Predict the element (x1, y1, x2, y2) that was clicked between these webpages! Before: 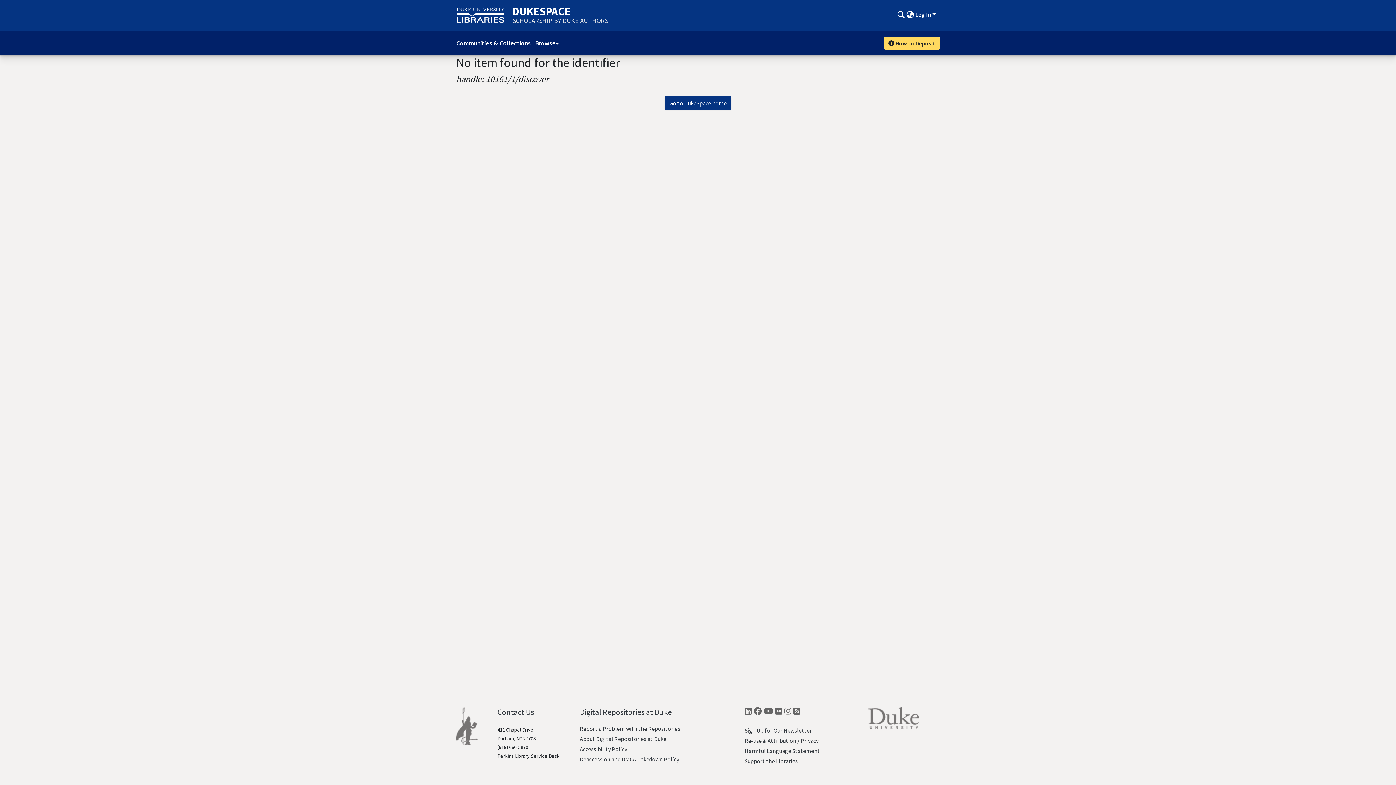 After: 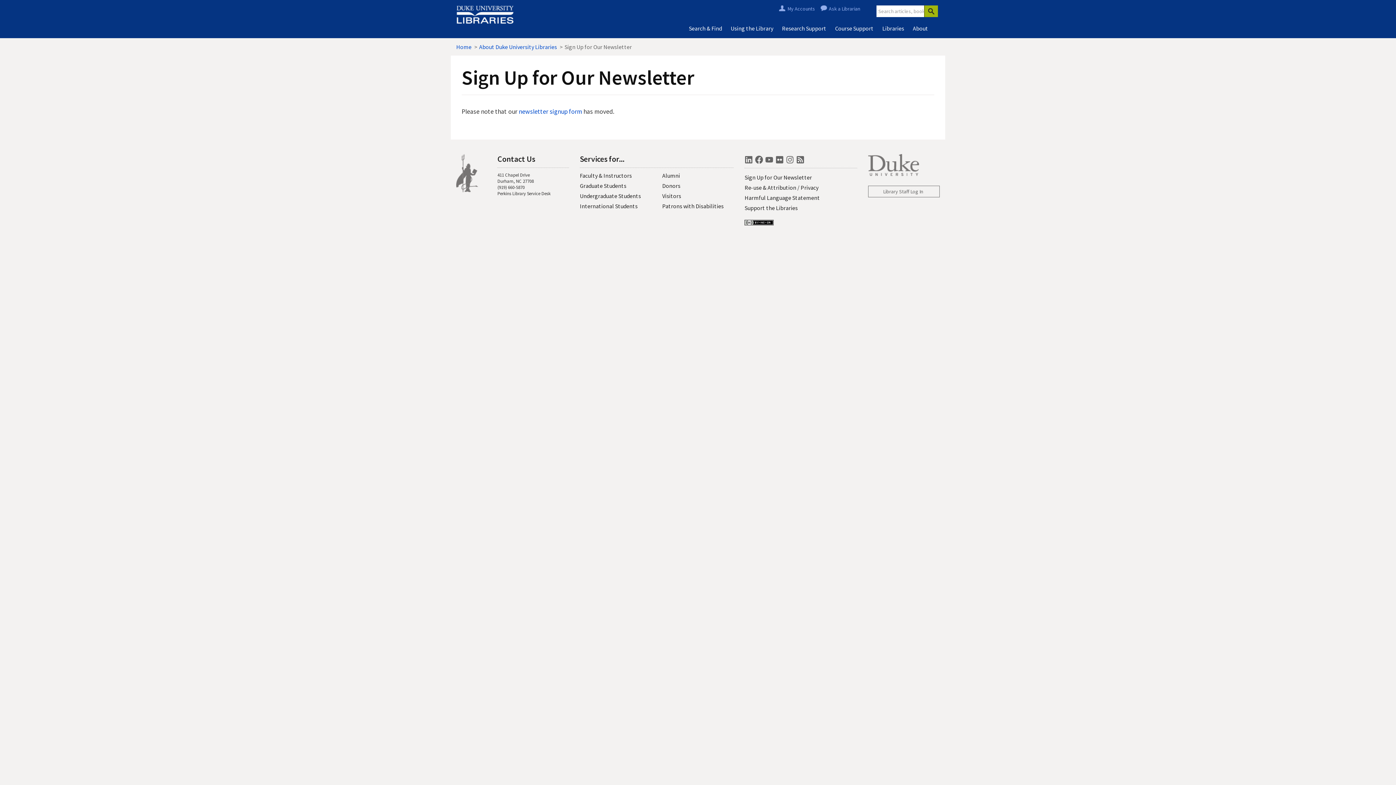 Action: bbox: (744, 727, 812, 734) label: Sign Up for Our Newsletter